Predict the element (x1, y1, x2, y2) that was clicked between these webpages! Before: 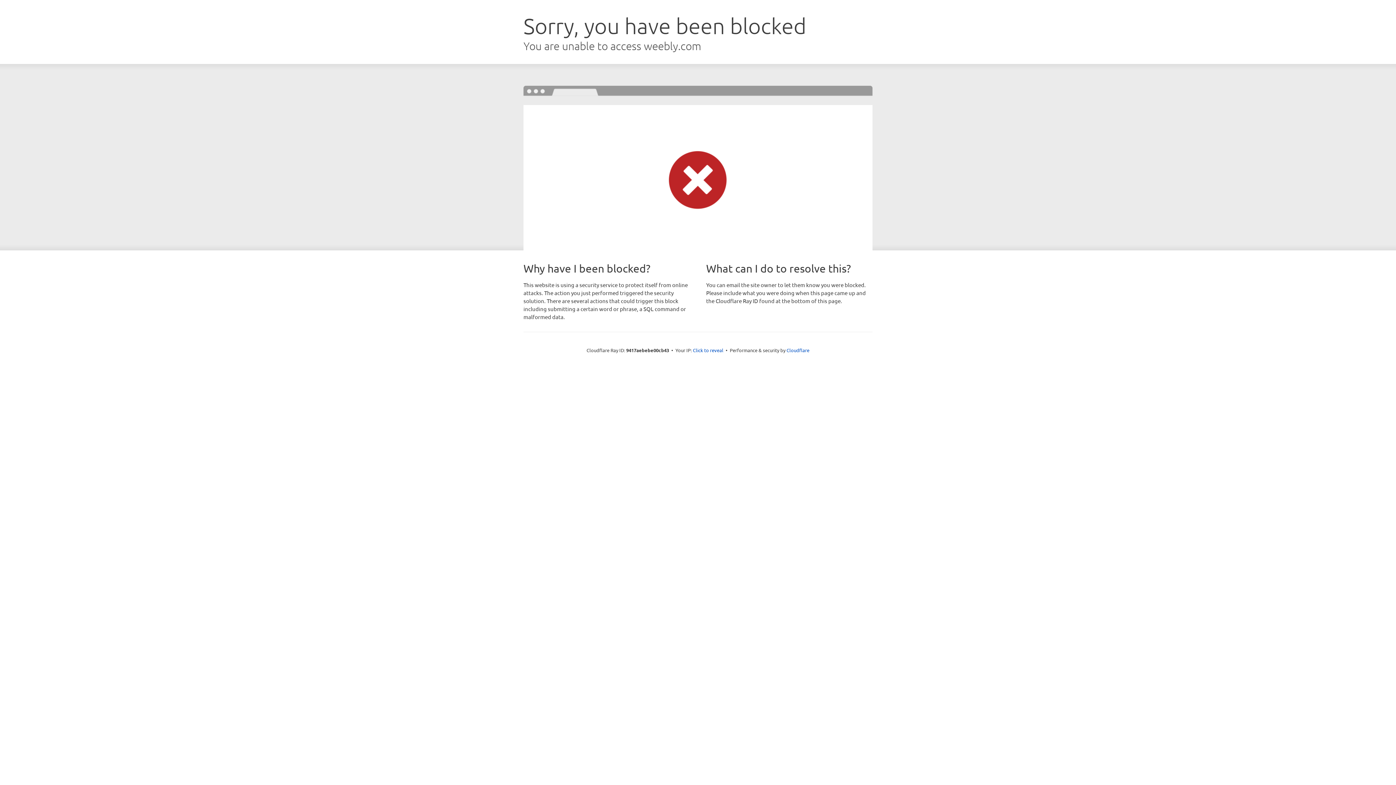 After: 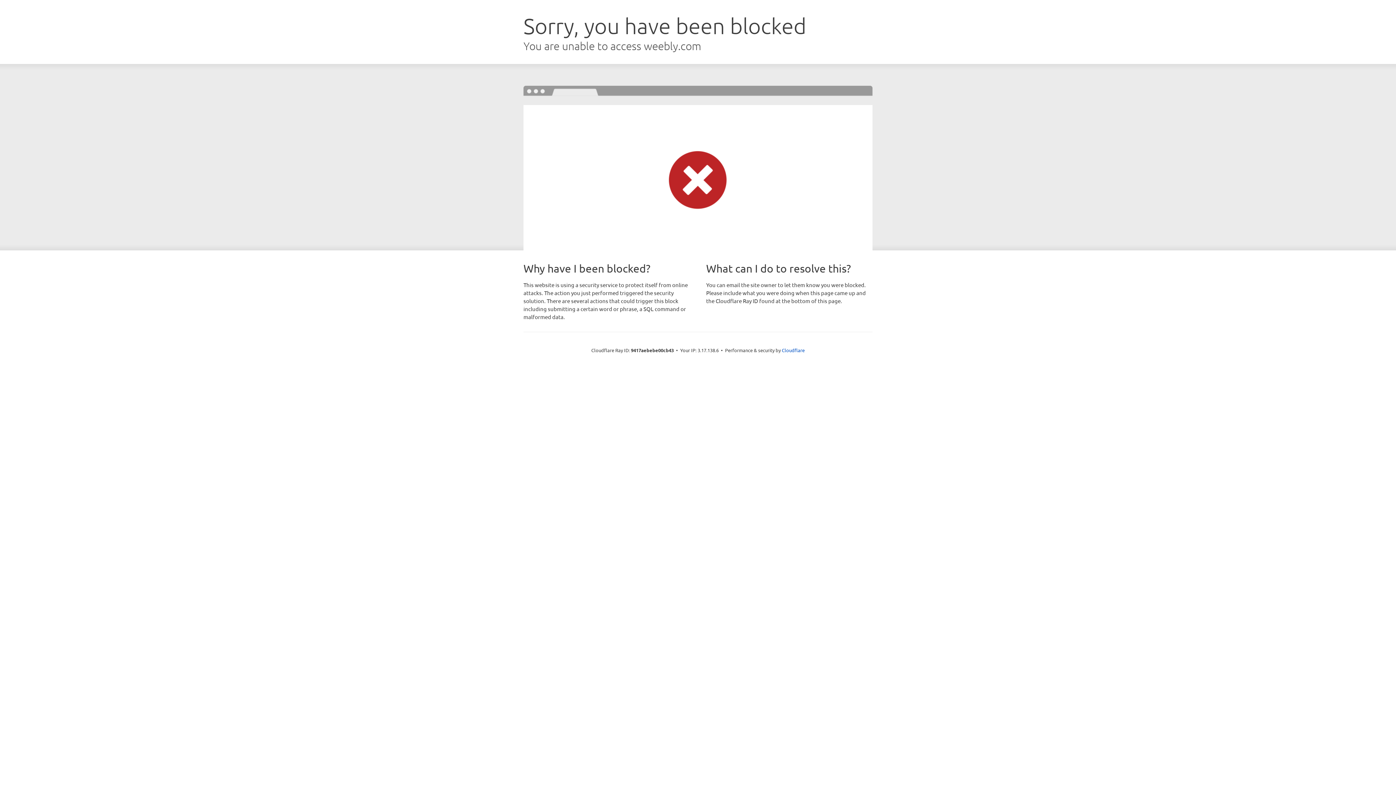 Action: bbox: (693, 346, 723, 353) label: Click to reveal